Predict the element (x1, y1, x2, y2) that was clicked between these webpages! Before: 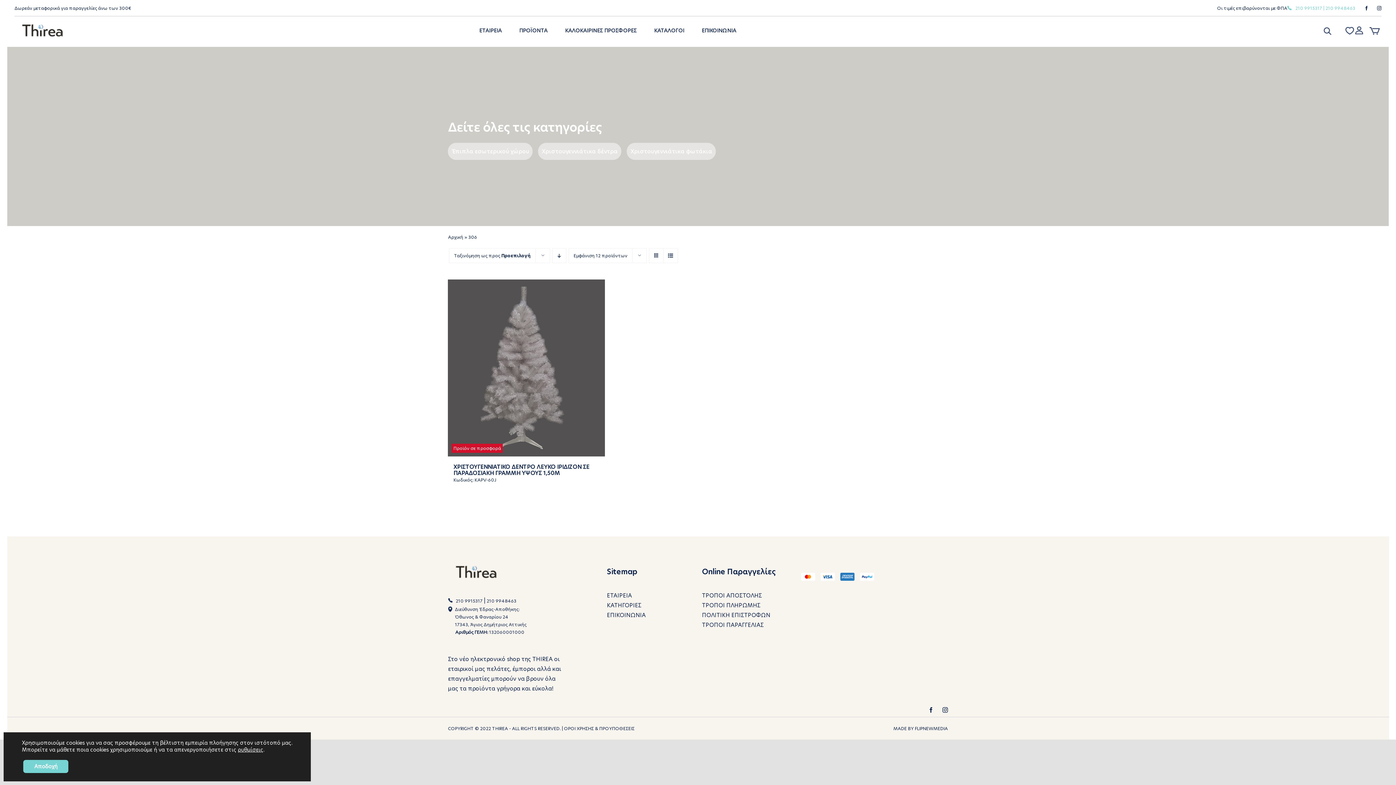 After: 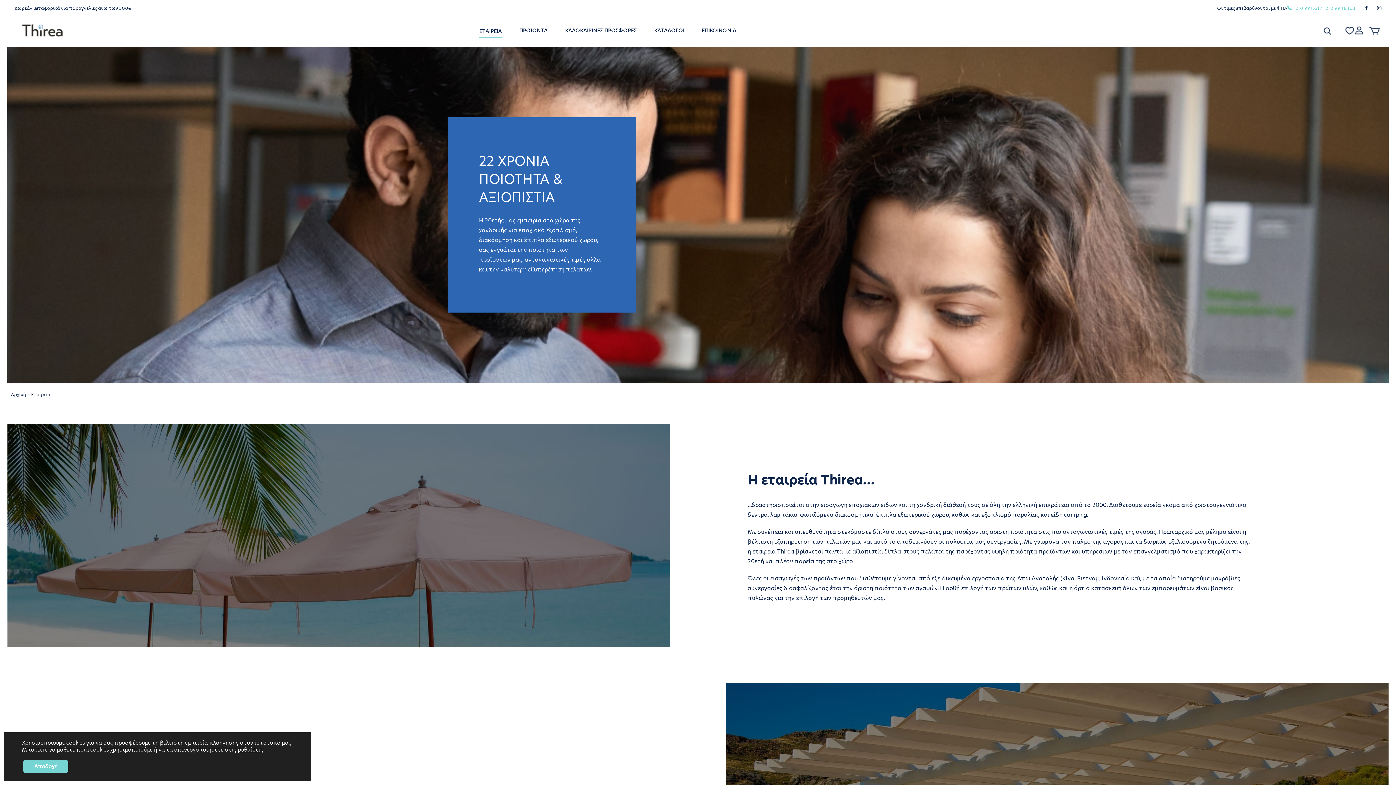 Action: label: ΕΤΑΙΡΕΙΑ bbox: (607, 591, 646, 600)